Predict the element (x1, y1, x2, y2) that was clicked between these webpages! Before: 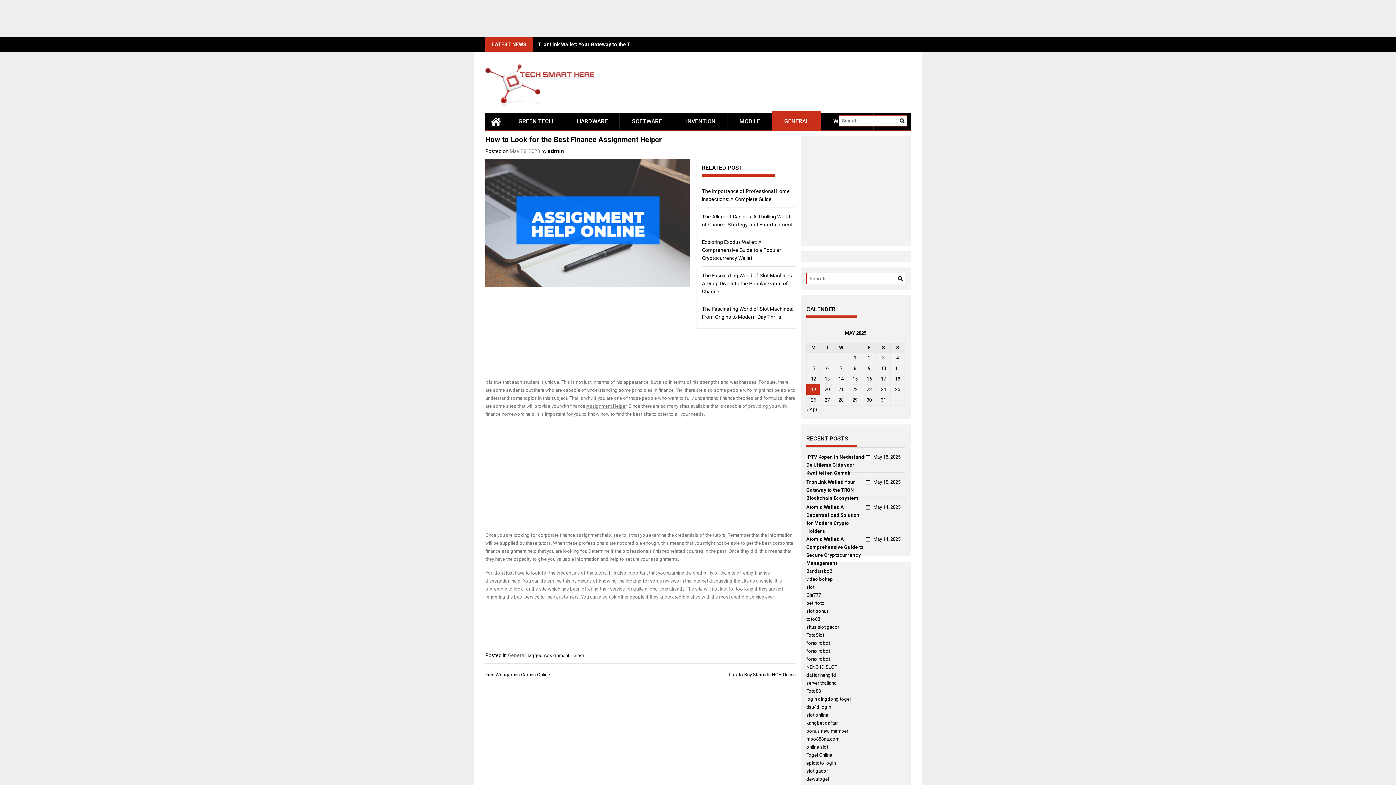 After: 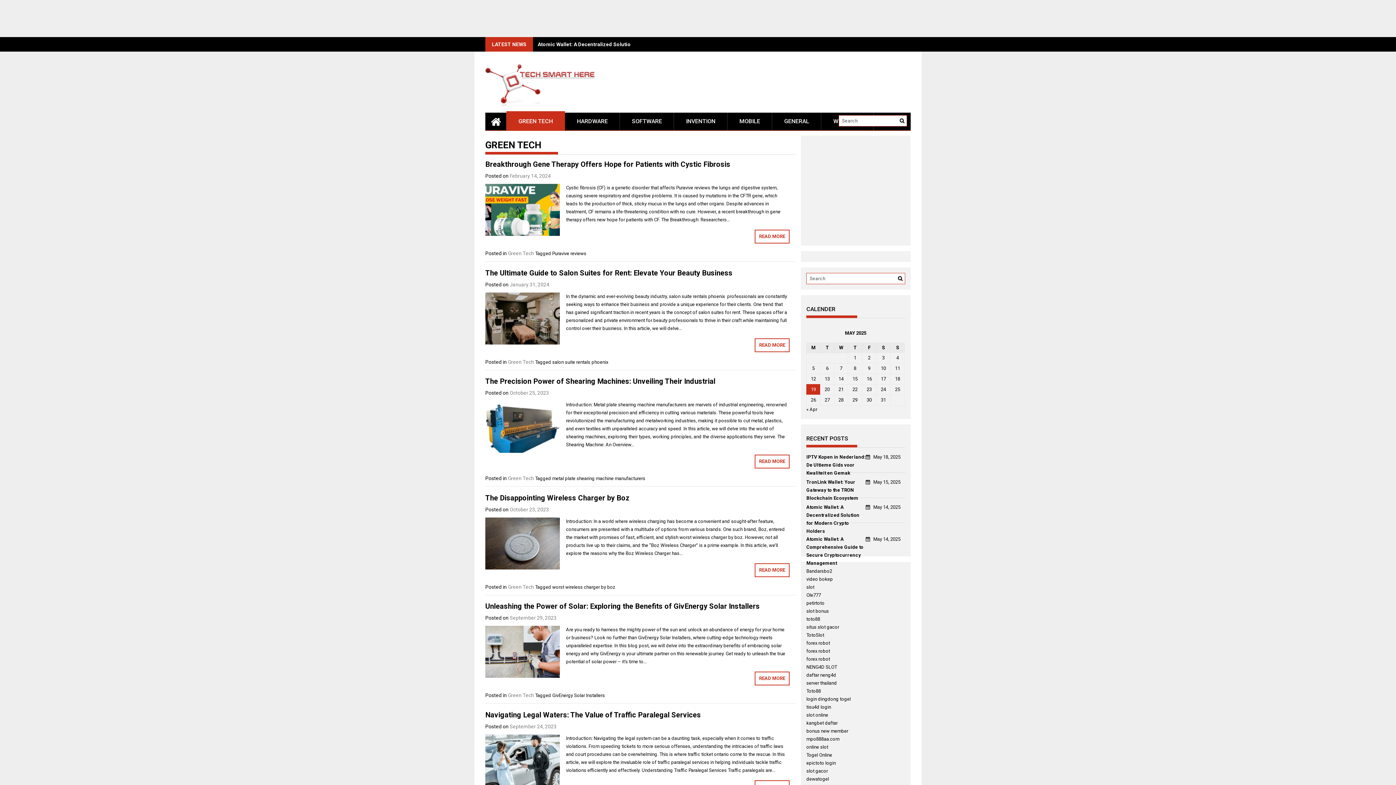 Action: label: GREEN TECH bbox: (506, 112, 565, 130)